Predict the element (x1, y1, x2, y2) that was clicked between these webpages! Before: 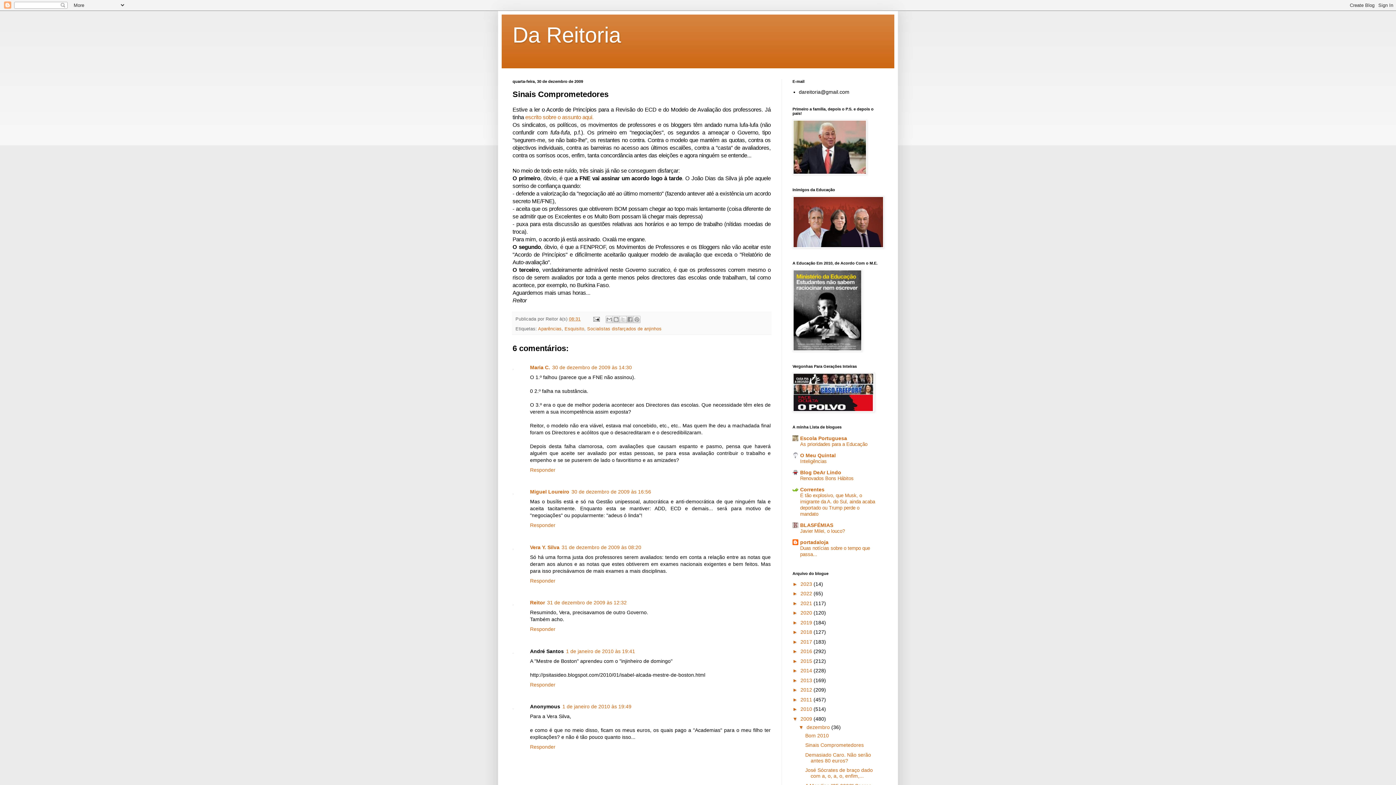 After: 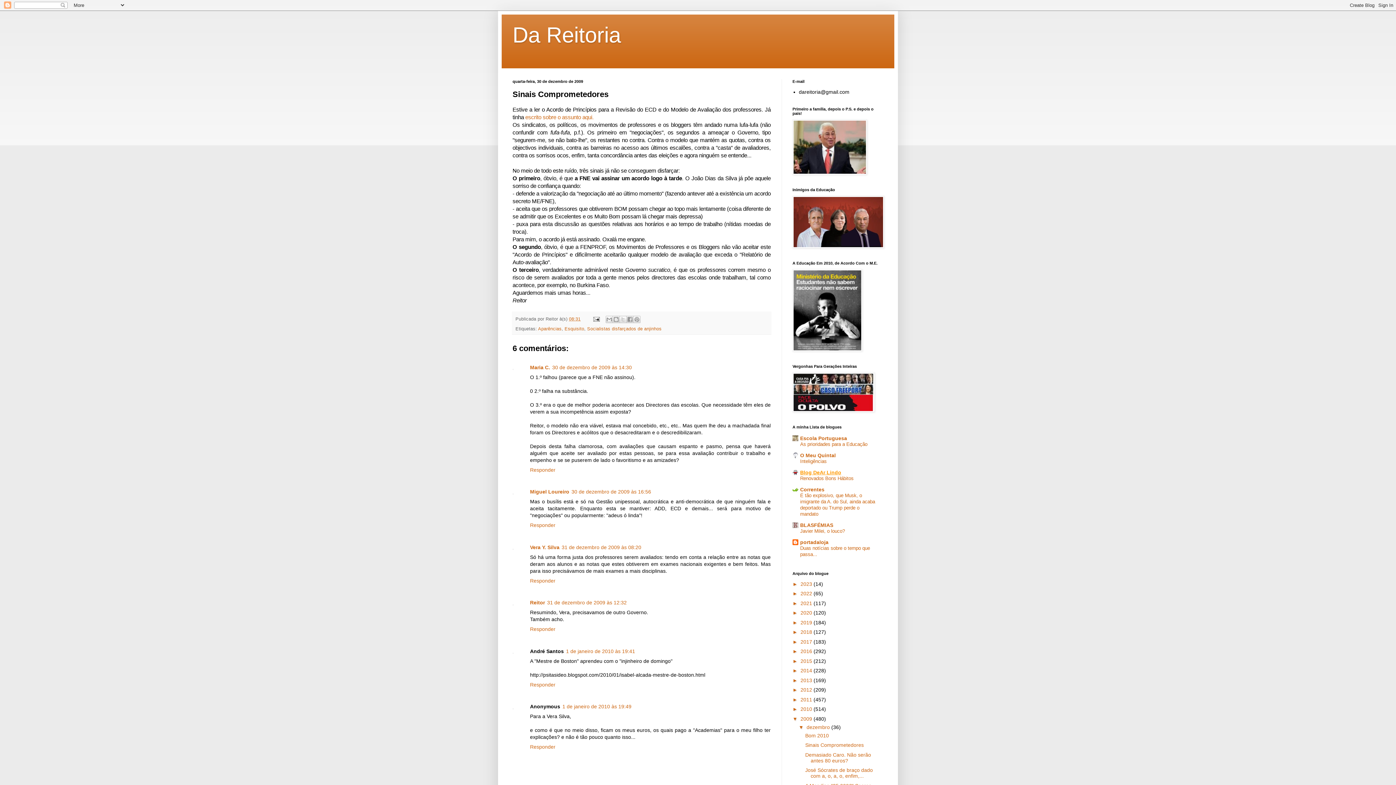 Action: label: Blog DeAr Lindo bbox: (800, 469, 841, 475)